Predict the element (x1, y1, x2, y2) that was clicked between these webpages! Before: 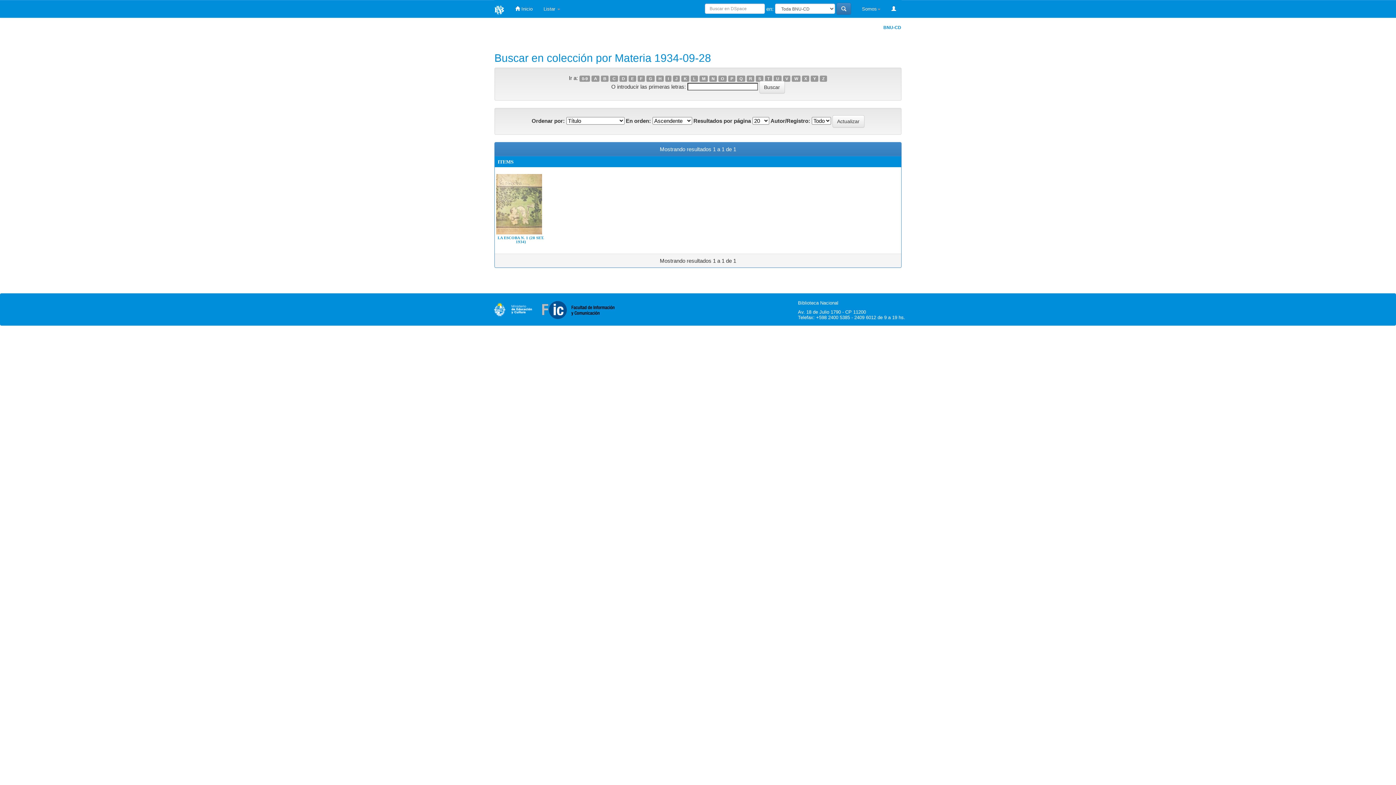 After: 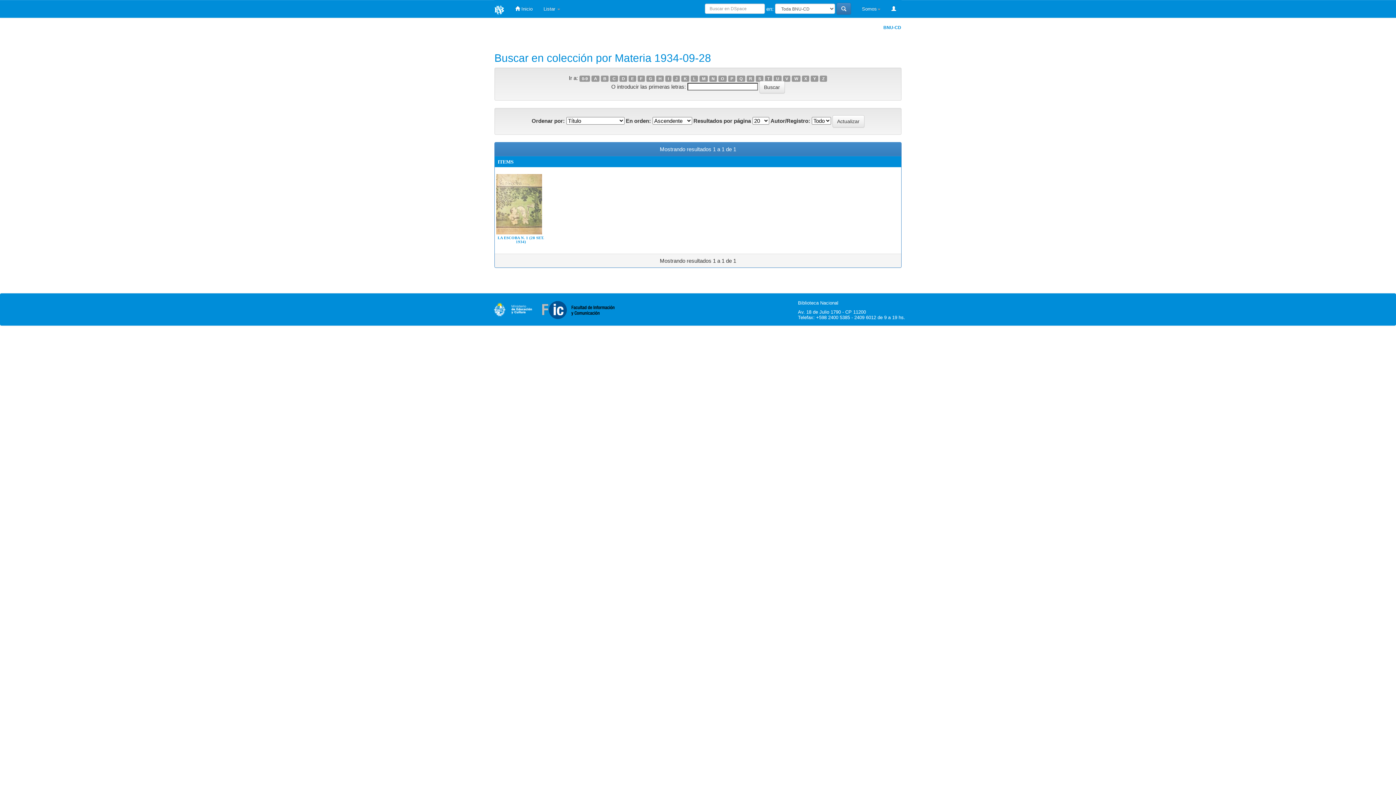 Action: label: K bbox: (681, 75, 689, 81)